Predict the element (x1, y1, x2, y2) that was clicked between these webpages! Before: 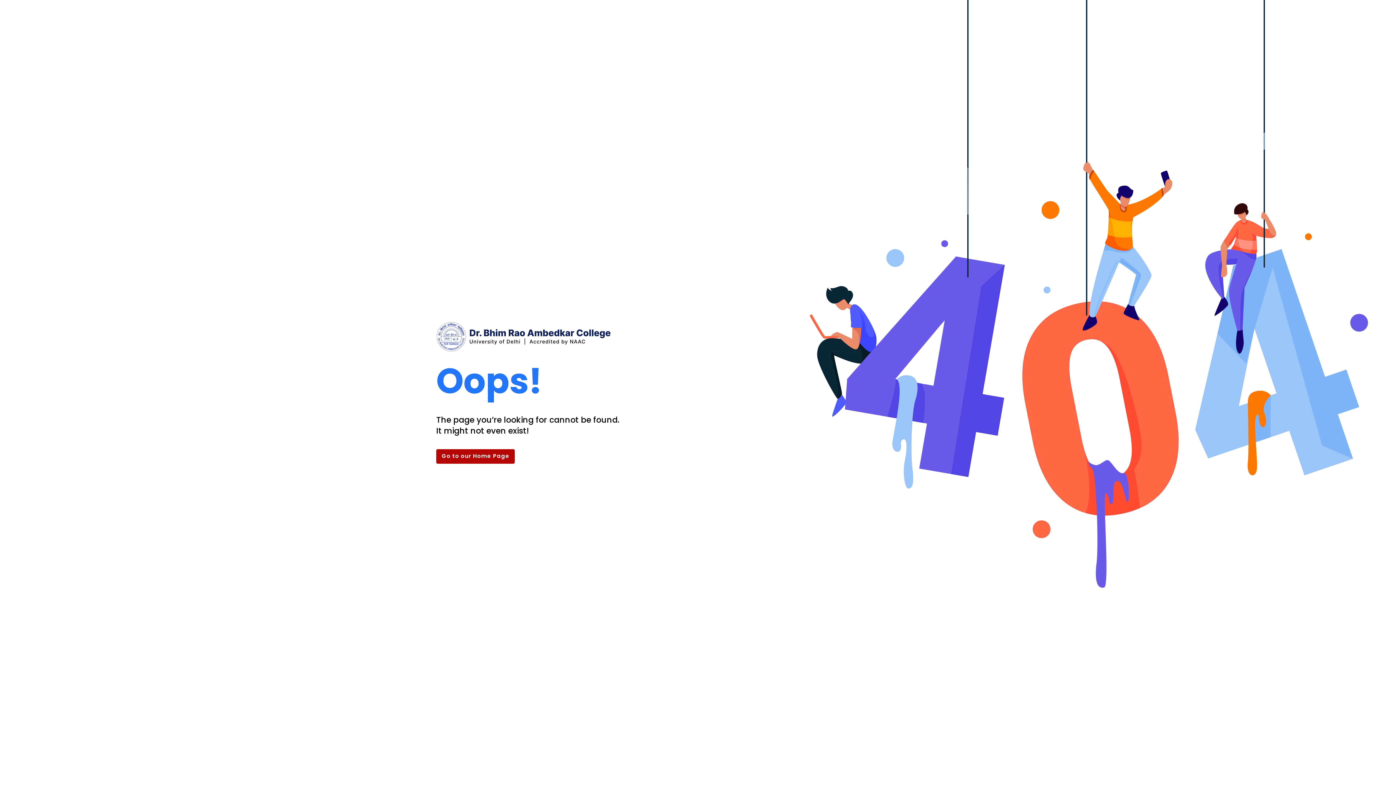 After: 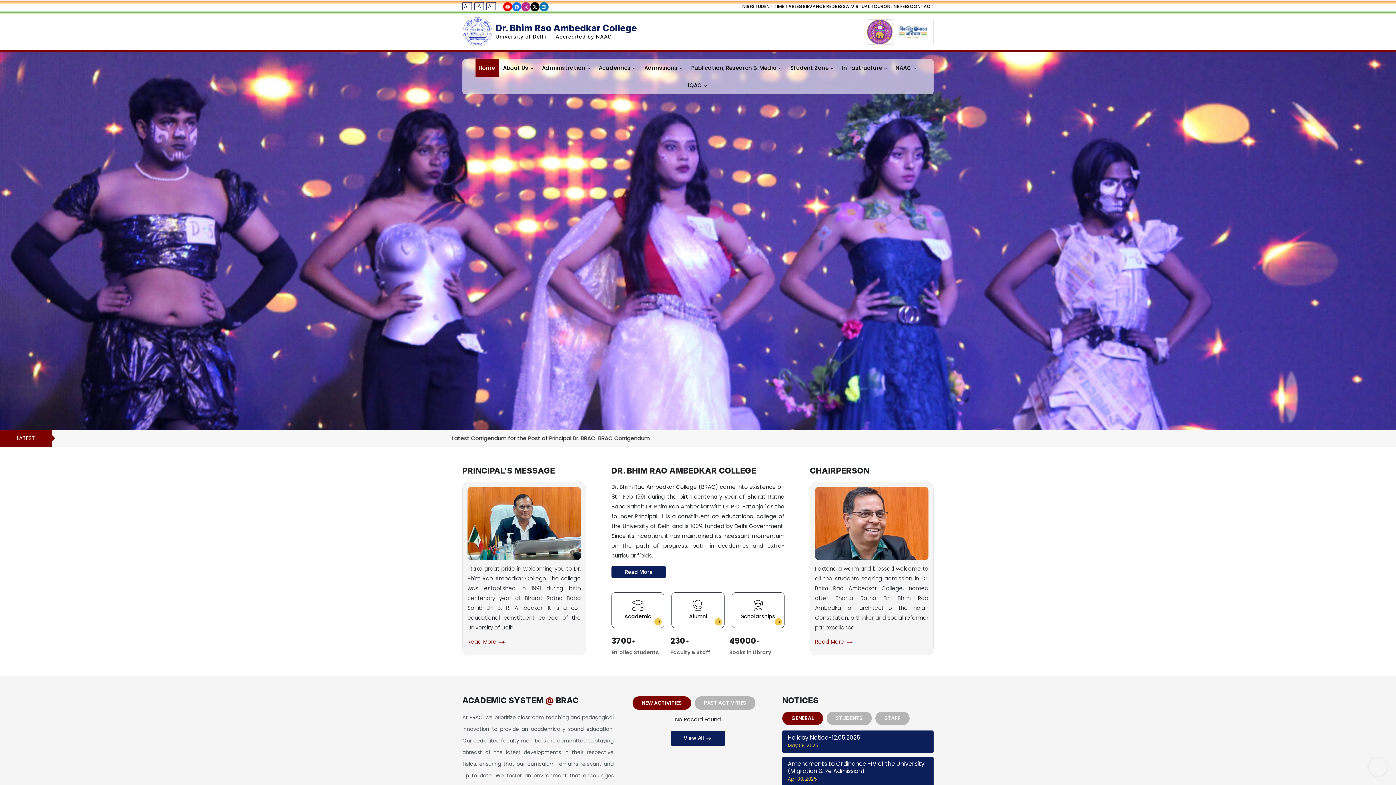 Action: bbox: (436, 449, 514, 464) label: Go to our Home Page